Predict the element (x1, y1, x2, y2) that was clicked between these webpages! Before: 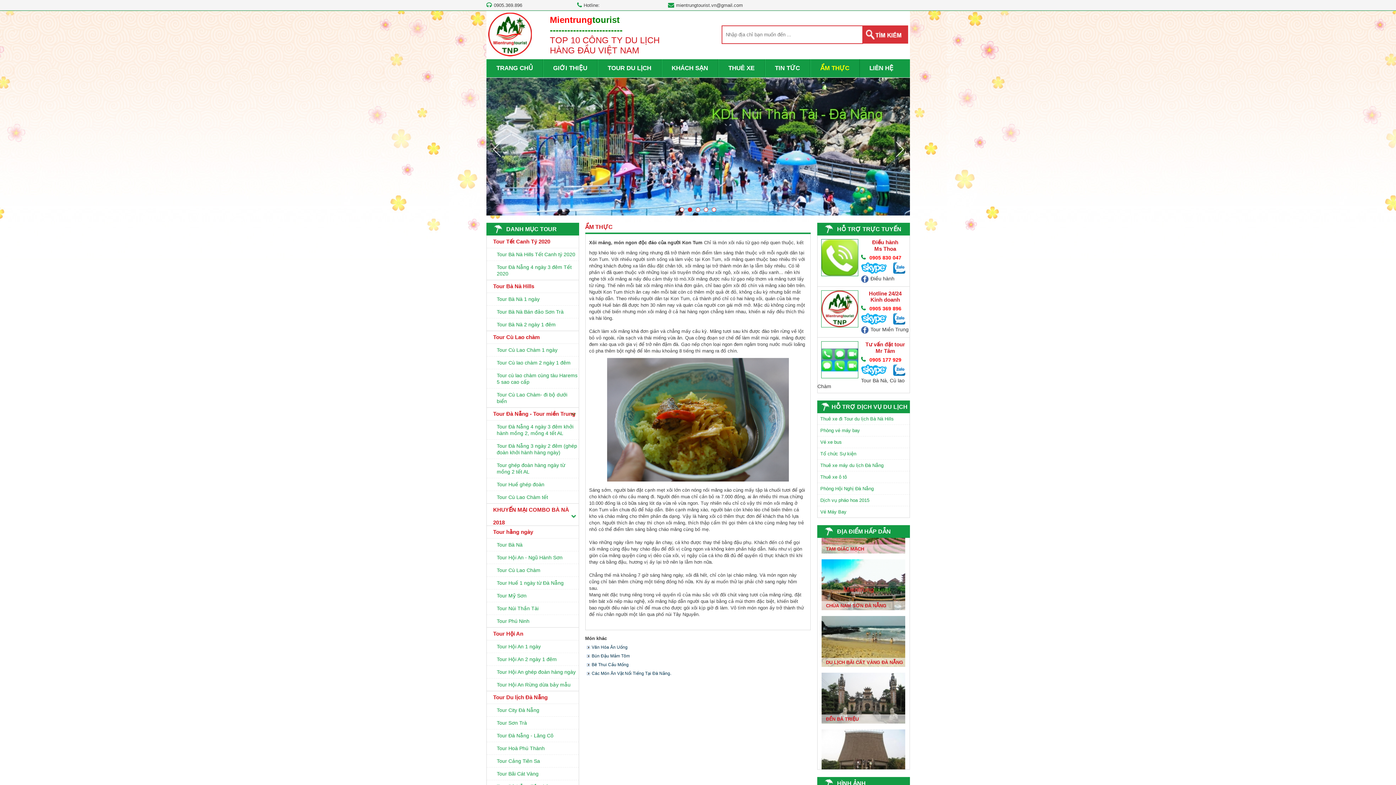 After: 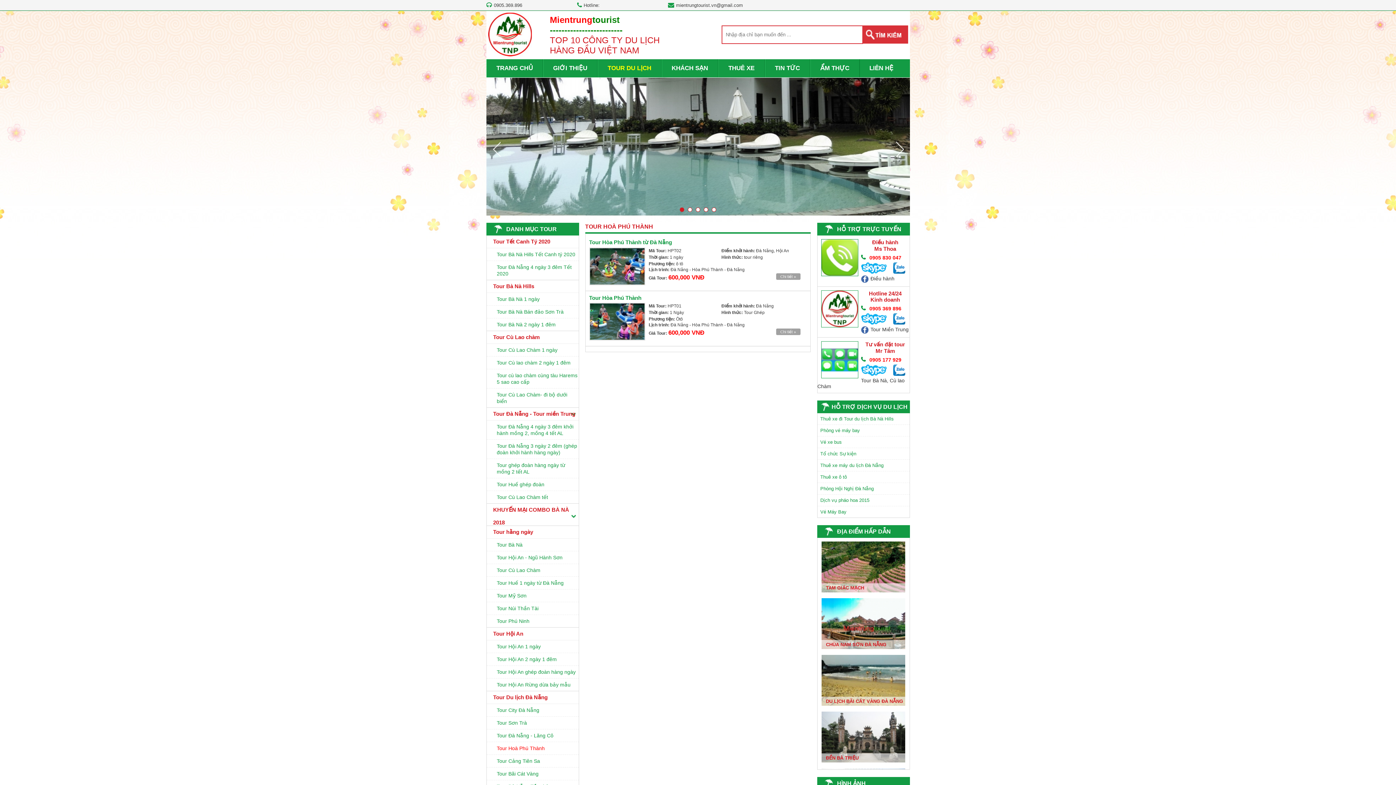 Action: bbox: (486, 742, 578, 754) label: Tour Hoà Phú Thành